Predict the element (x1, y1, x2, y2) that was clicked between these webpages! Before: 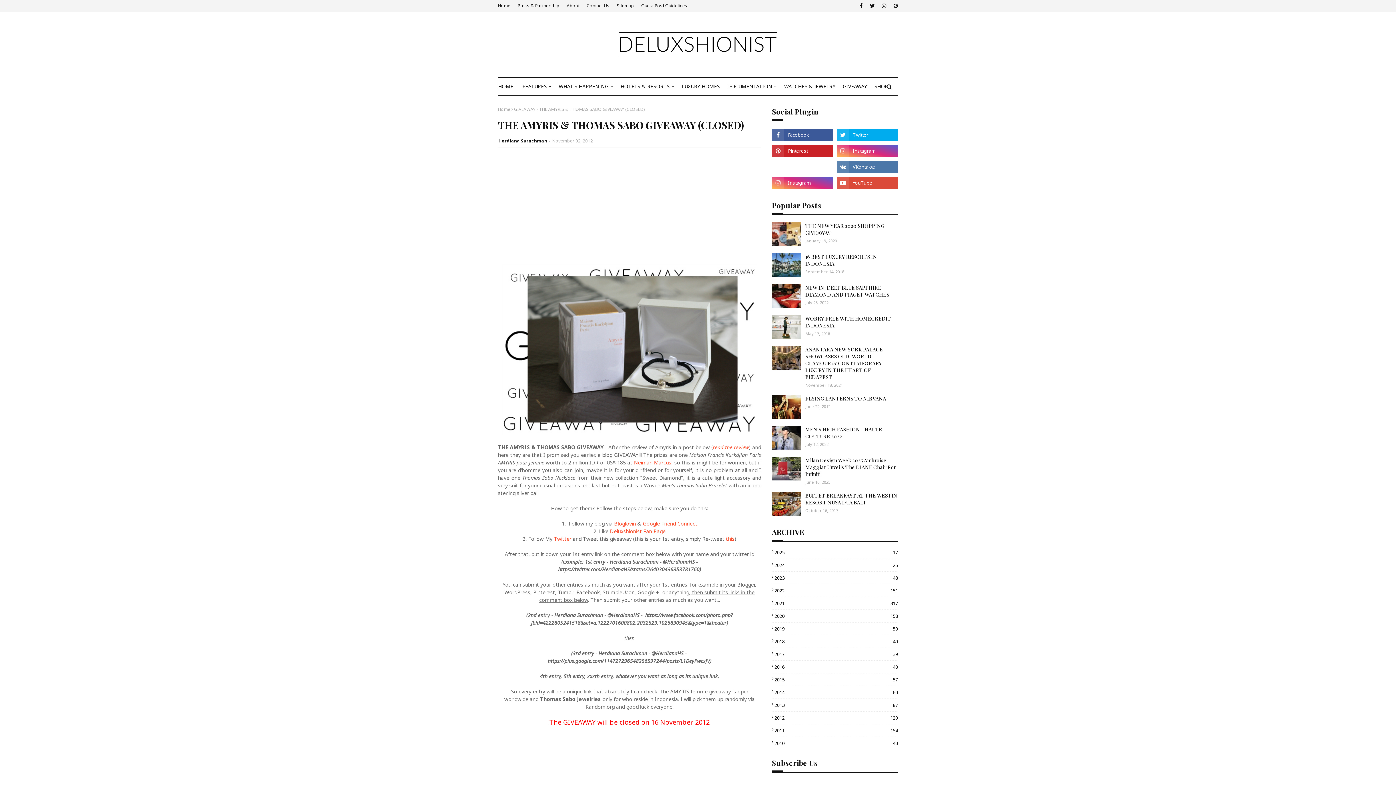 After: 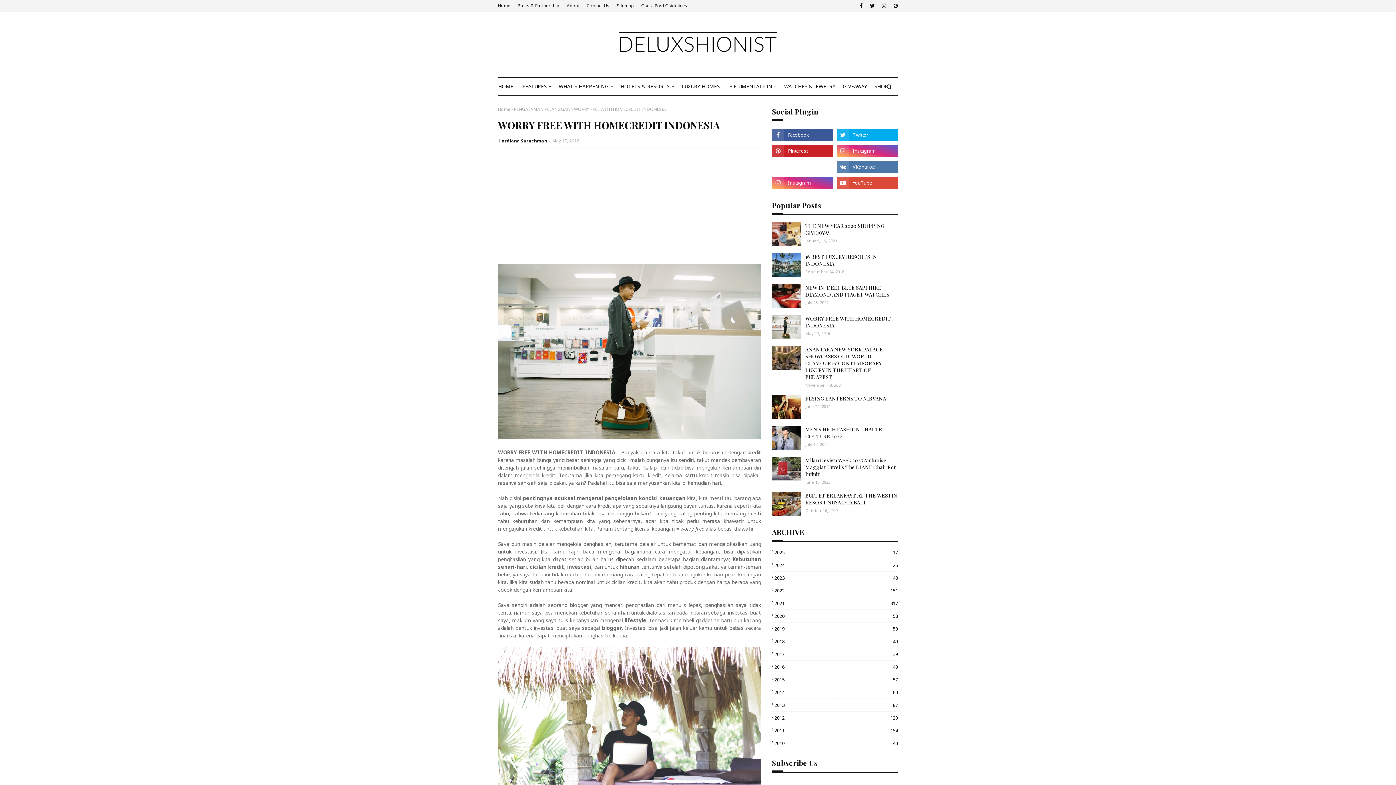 Action: label: WORRY FREE WITH HOMECREDIT INDONESIA bbox: (805, 315, 898, 329)